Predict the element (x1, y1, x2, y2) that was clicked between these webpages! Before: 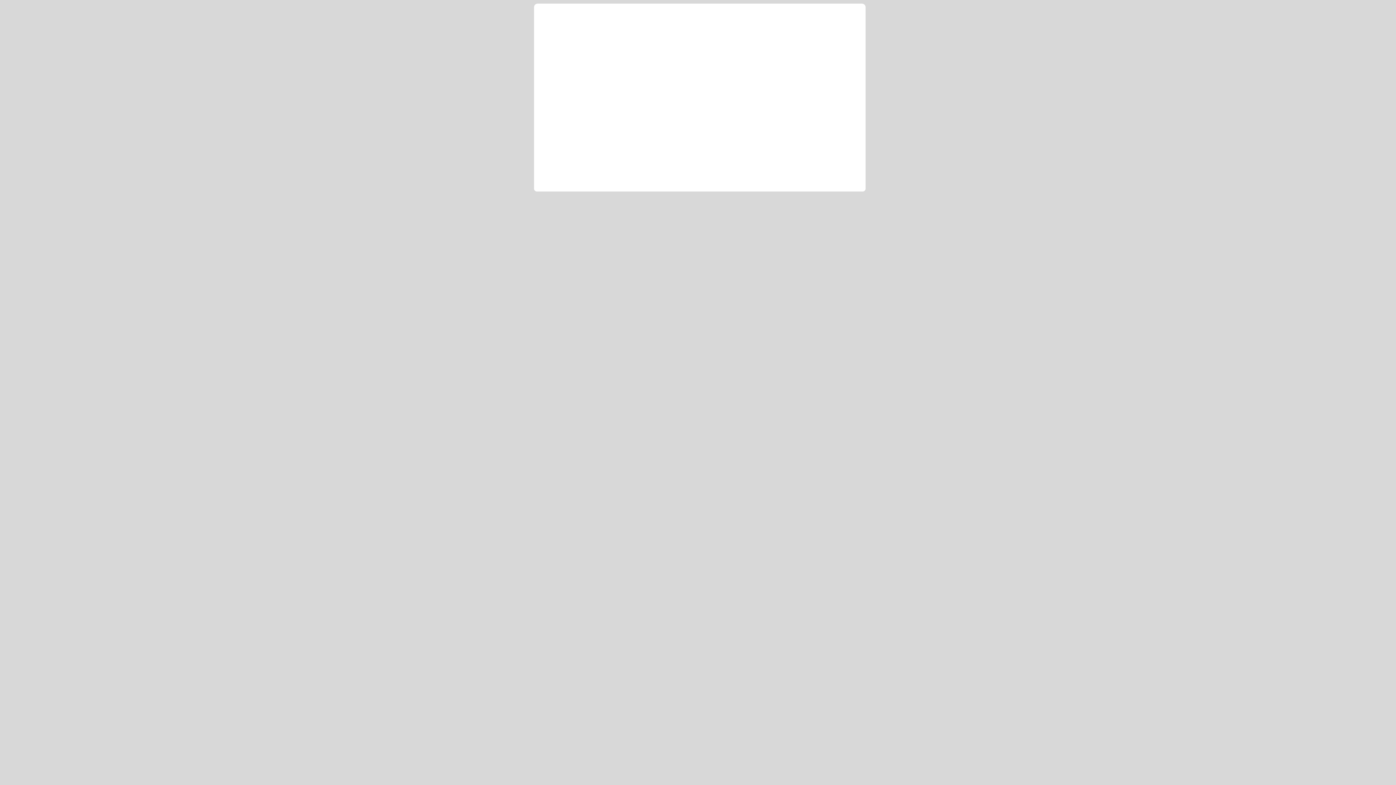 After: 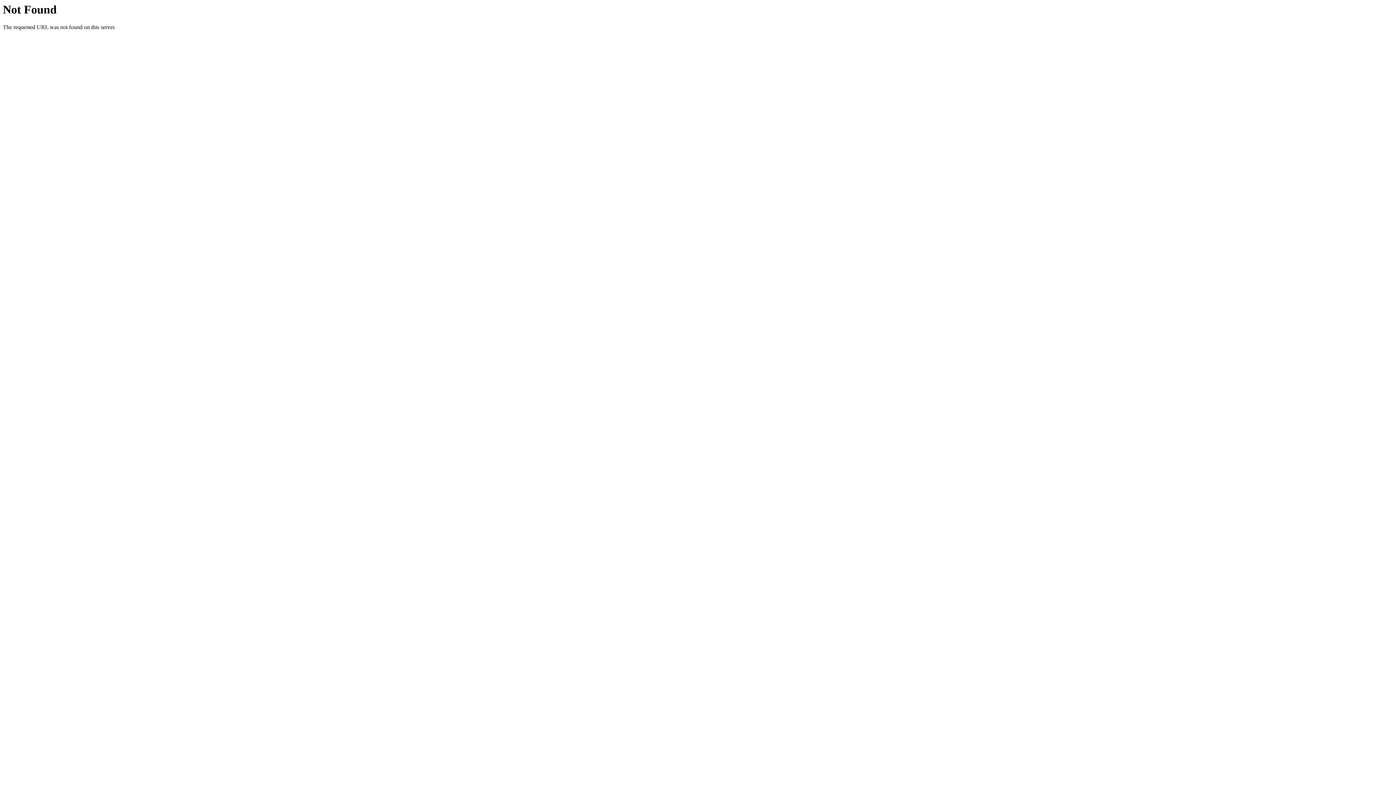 Action: bbox: (545, 7, 627, 28) label: NameBright.com - Next Generation Domain Registration